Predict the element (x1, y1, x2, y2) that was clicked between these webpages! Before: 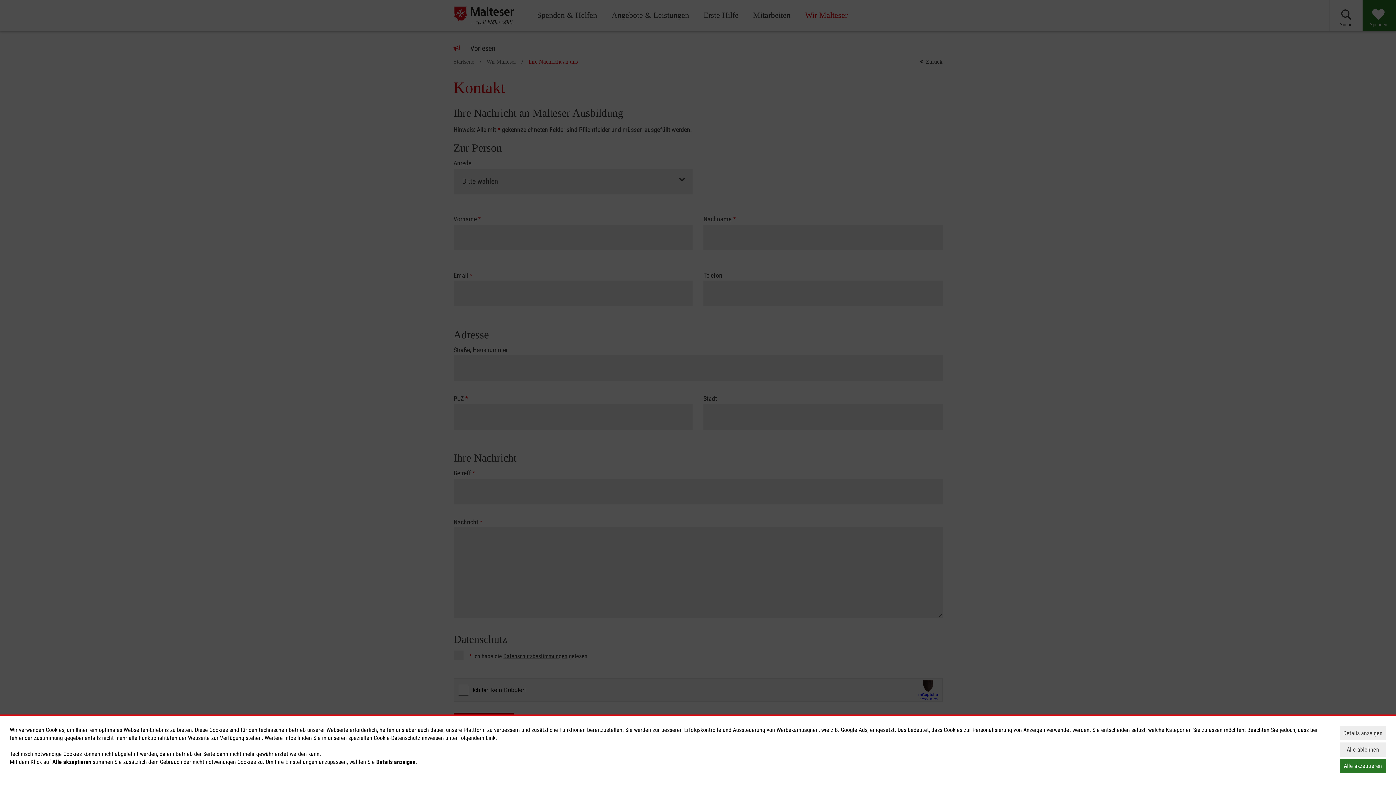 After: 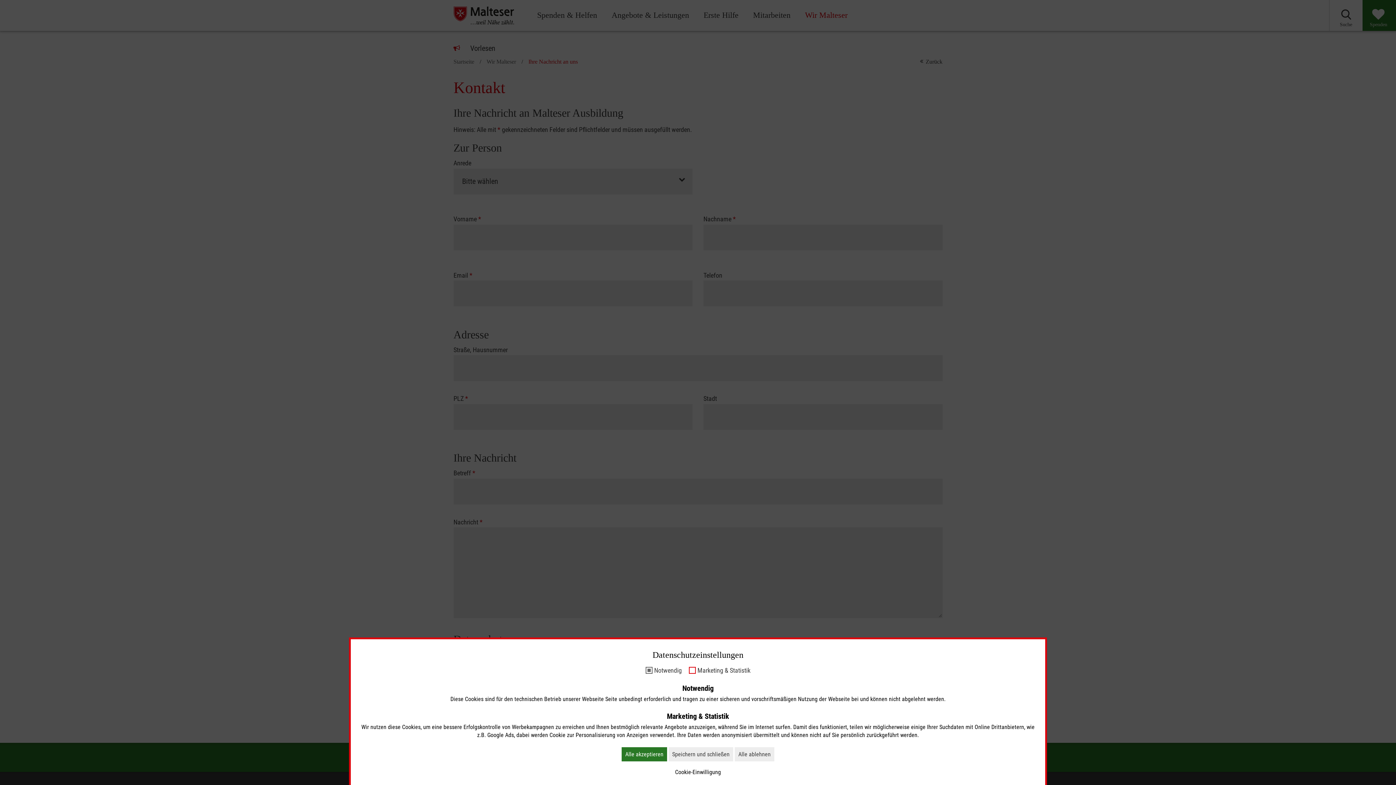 Action: bbox: (1340, 726, 1386, 740) label: Details anzeigen